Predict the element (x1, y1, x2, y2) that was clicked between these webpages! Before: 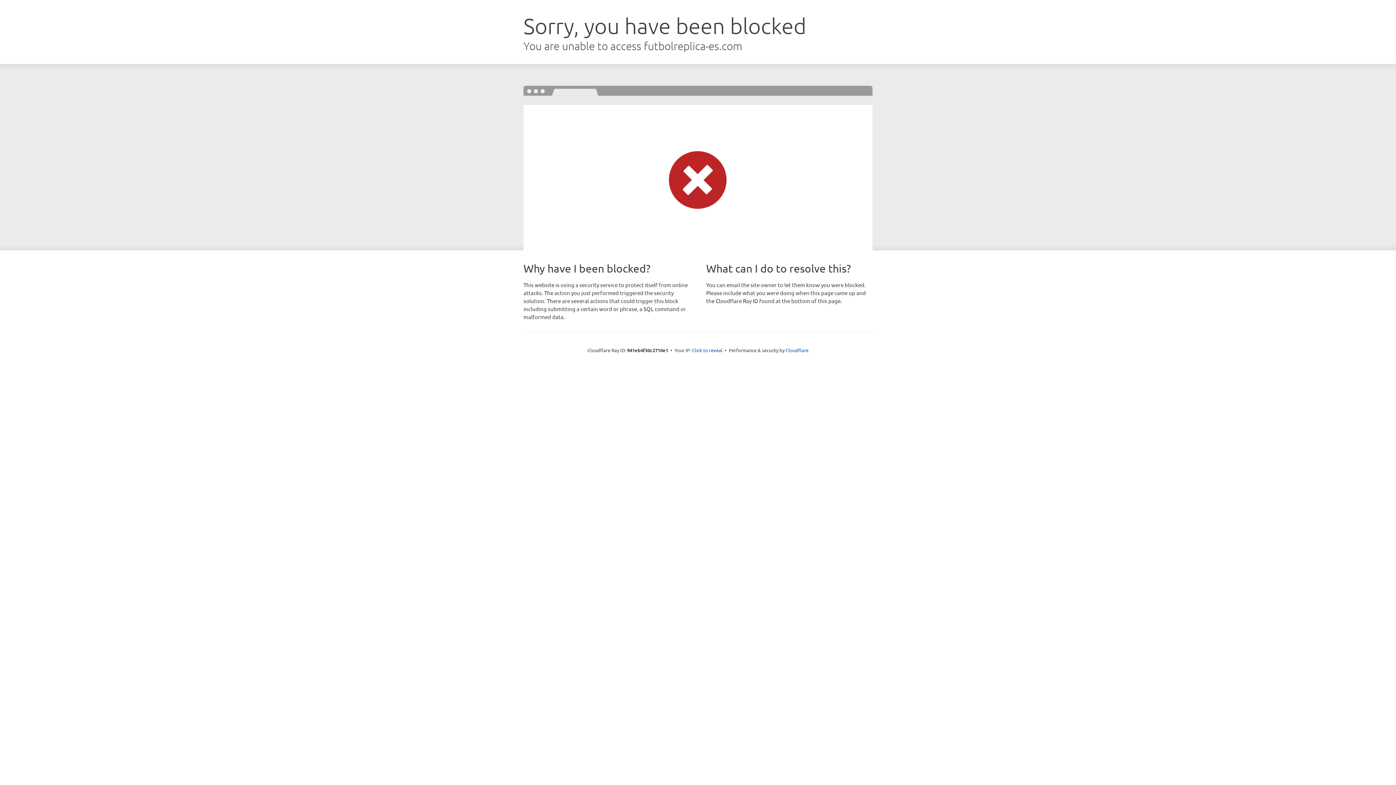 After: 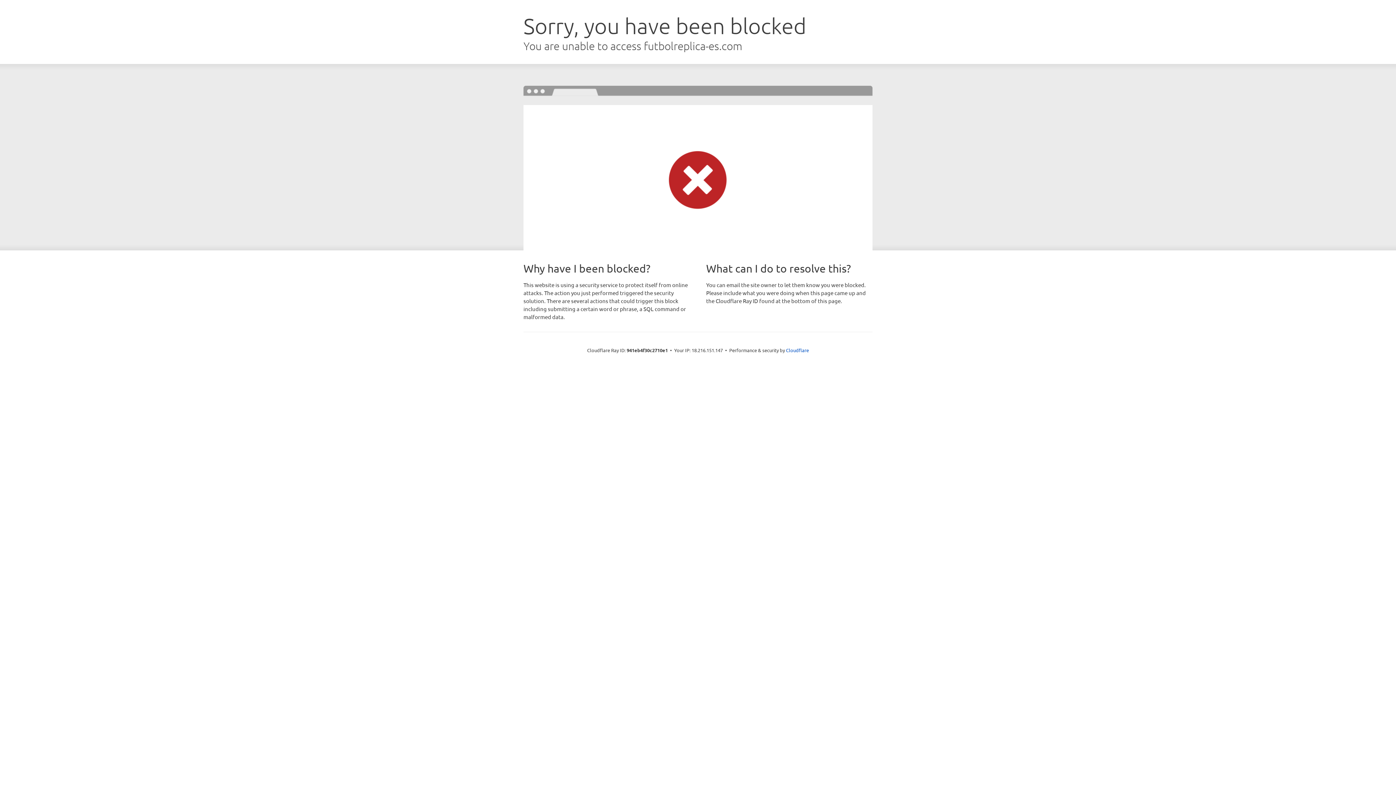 Action: bbox: (692, 346, 722, 353) label: Click to reveal